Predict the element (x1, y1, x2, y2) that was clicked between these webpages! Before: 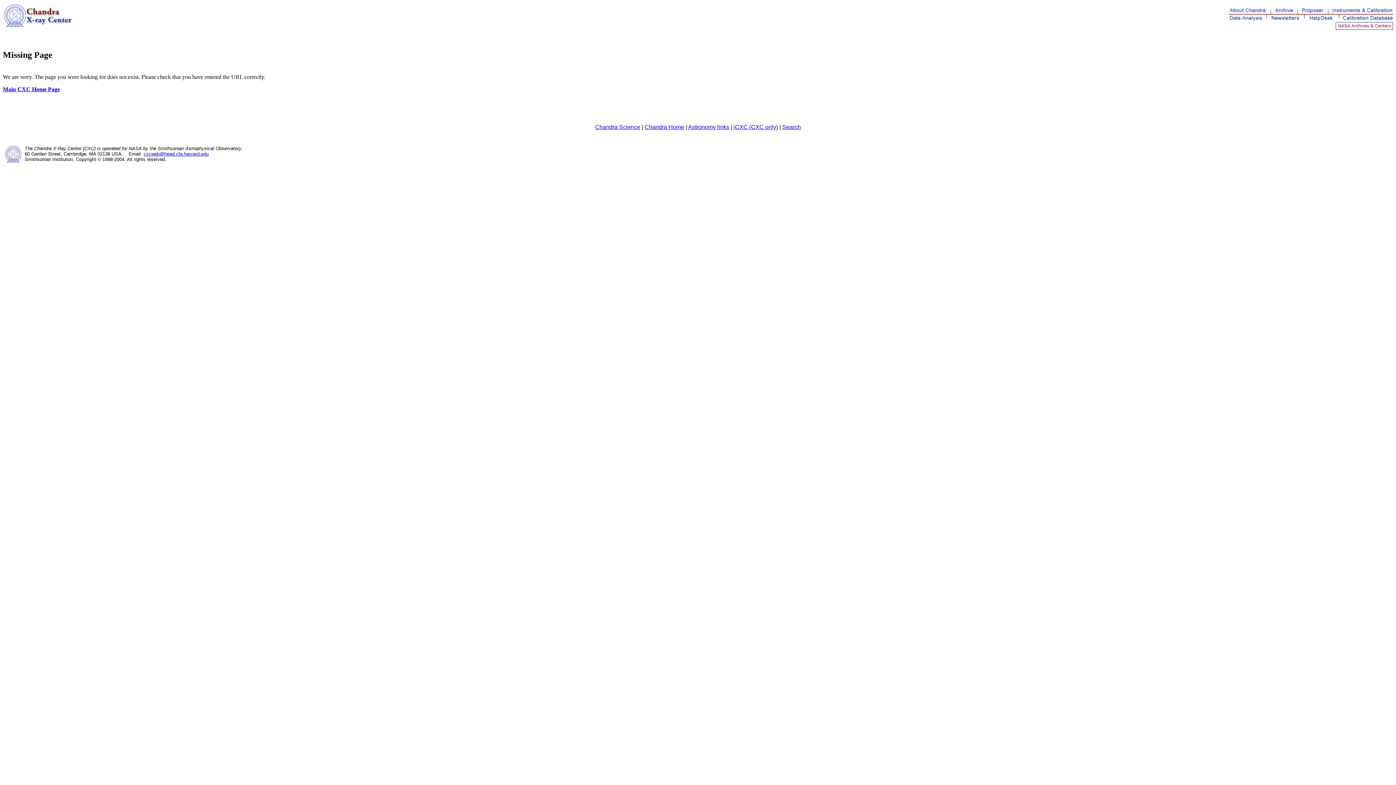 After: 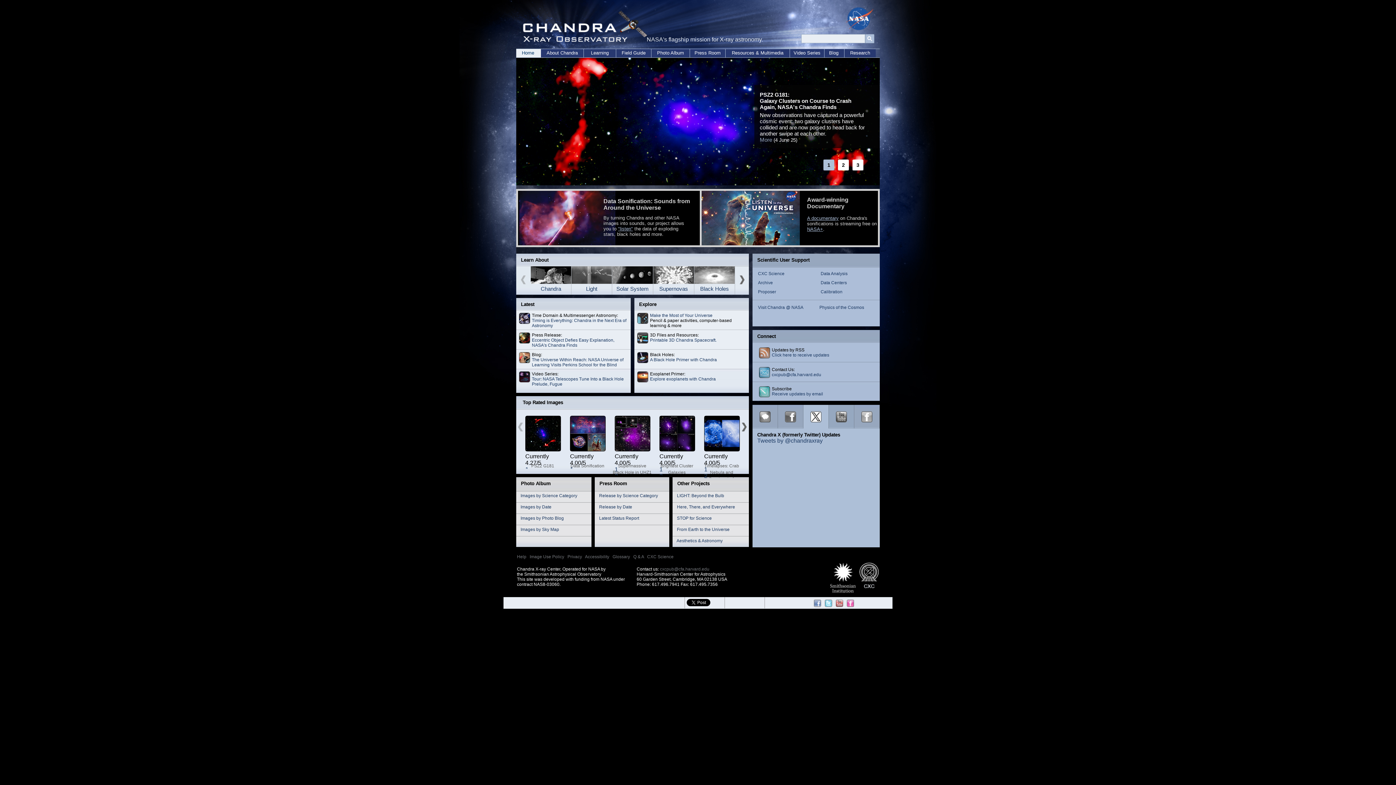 Action: label: Chandra Home bbox: (644, 123, 684, 130)